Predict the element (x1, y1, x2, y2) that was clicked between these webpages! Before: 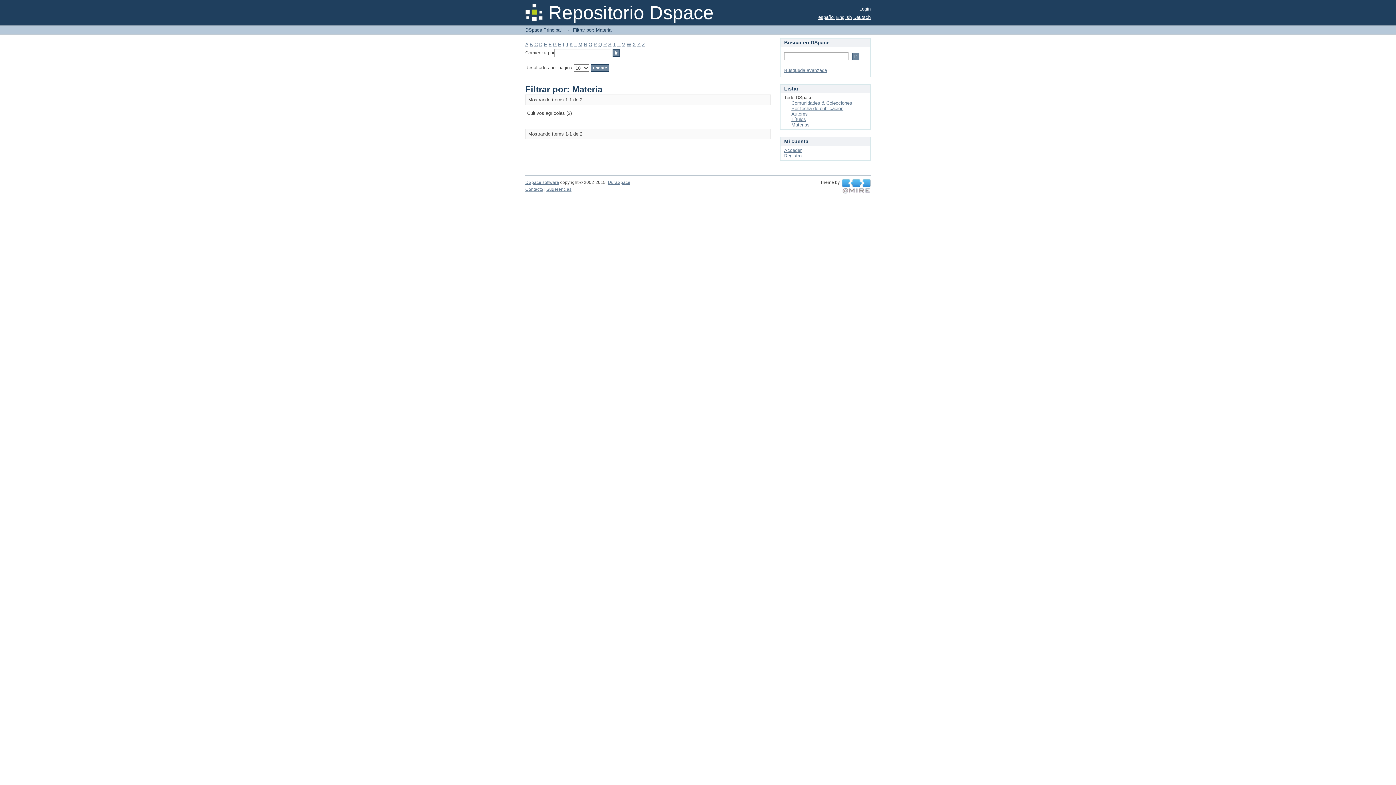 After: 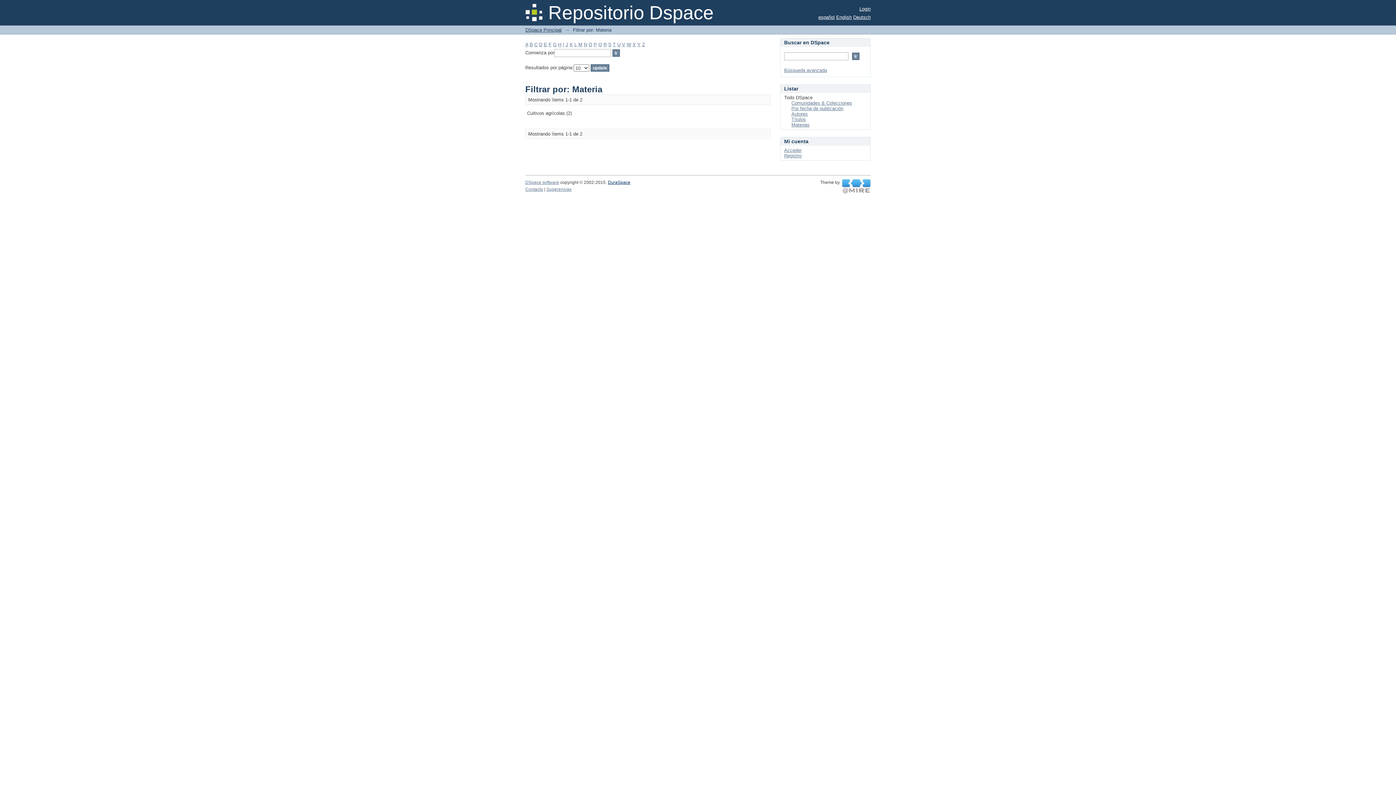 Action: bbox: (608, 180, 630, 185) label: DuraSpace